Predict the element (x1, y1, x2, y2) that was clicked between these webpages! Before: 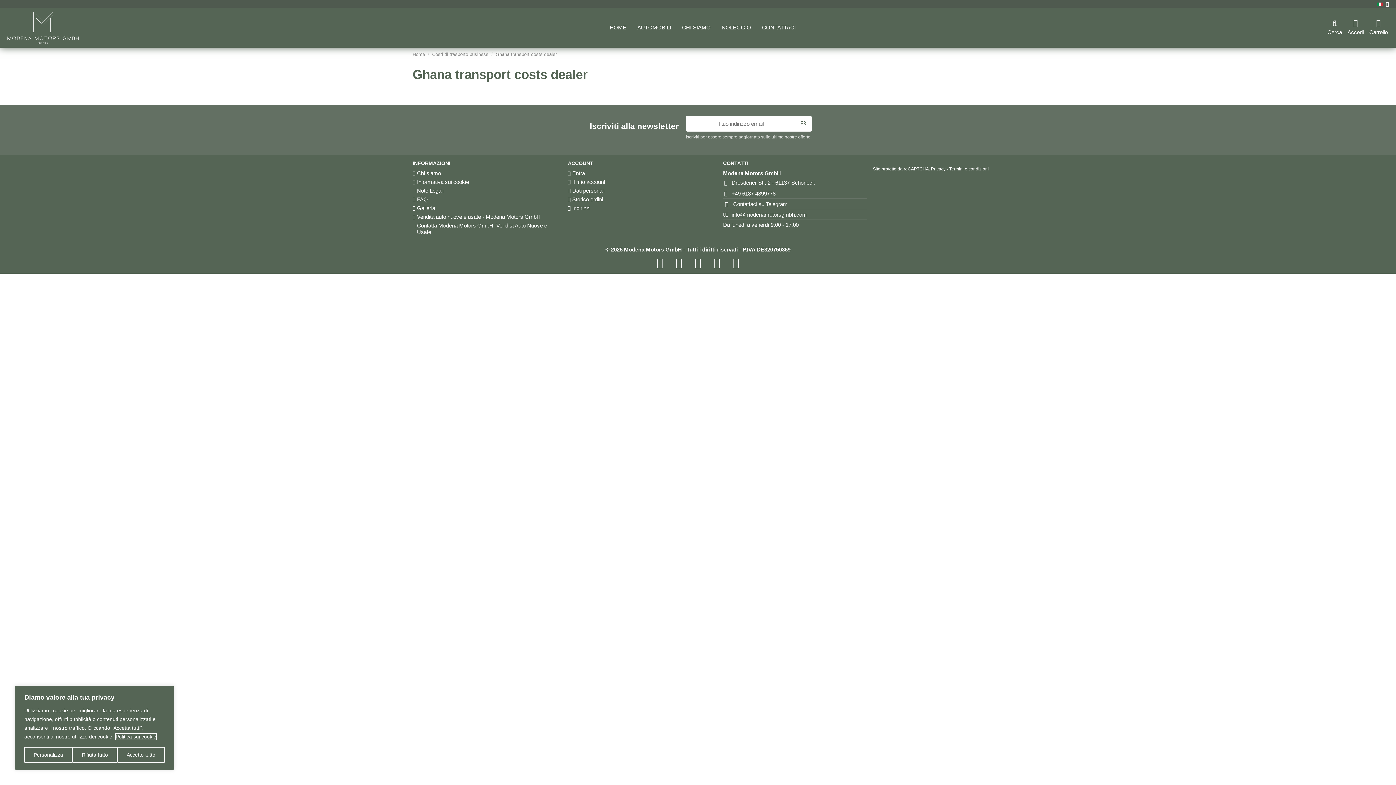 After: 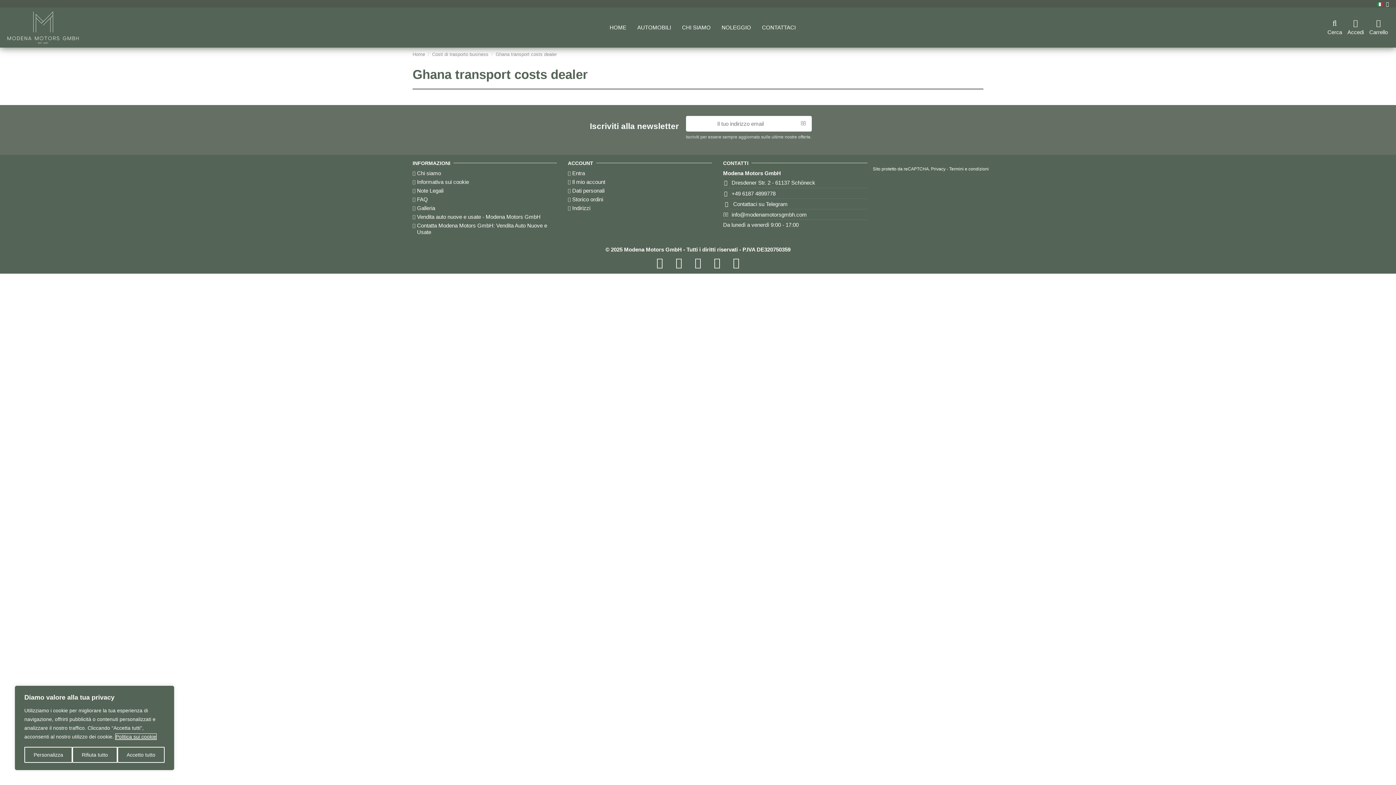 Action: bbox: (115, 733, 156, 740) label: Politica sui cookie